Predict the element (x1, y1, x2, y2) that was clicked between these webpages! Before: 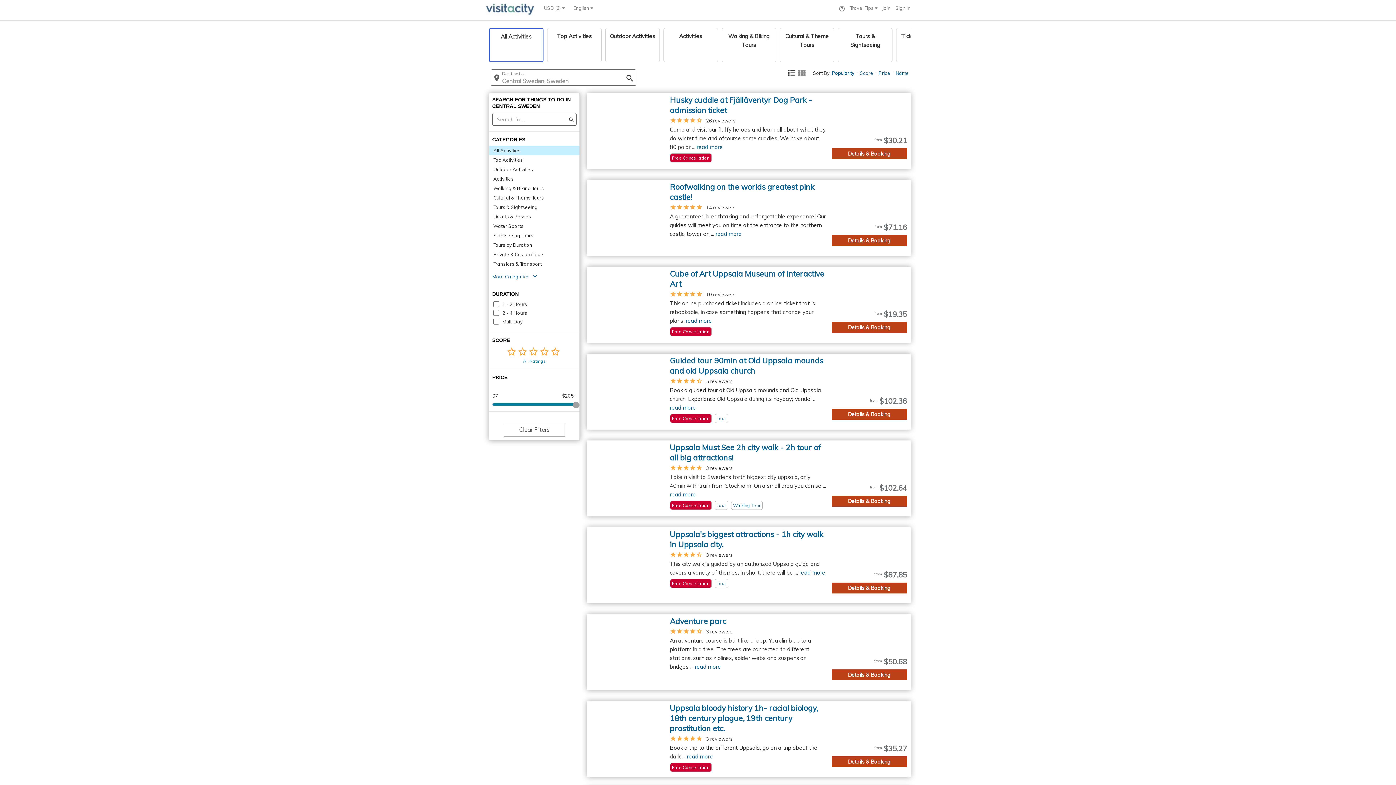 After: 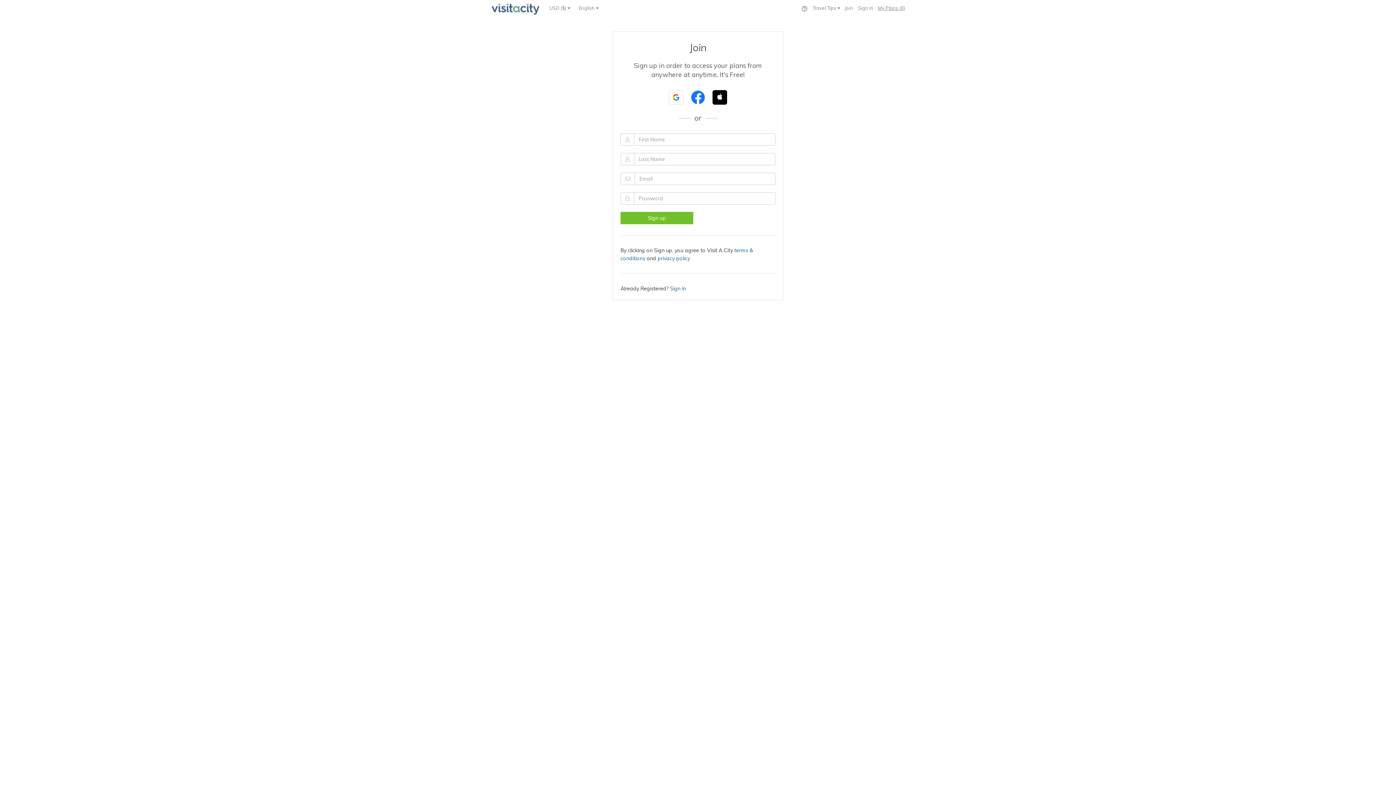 Action: label: Join bbox: (882, 5, 890, 10)